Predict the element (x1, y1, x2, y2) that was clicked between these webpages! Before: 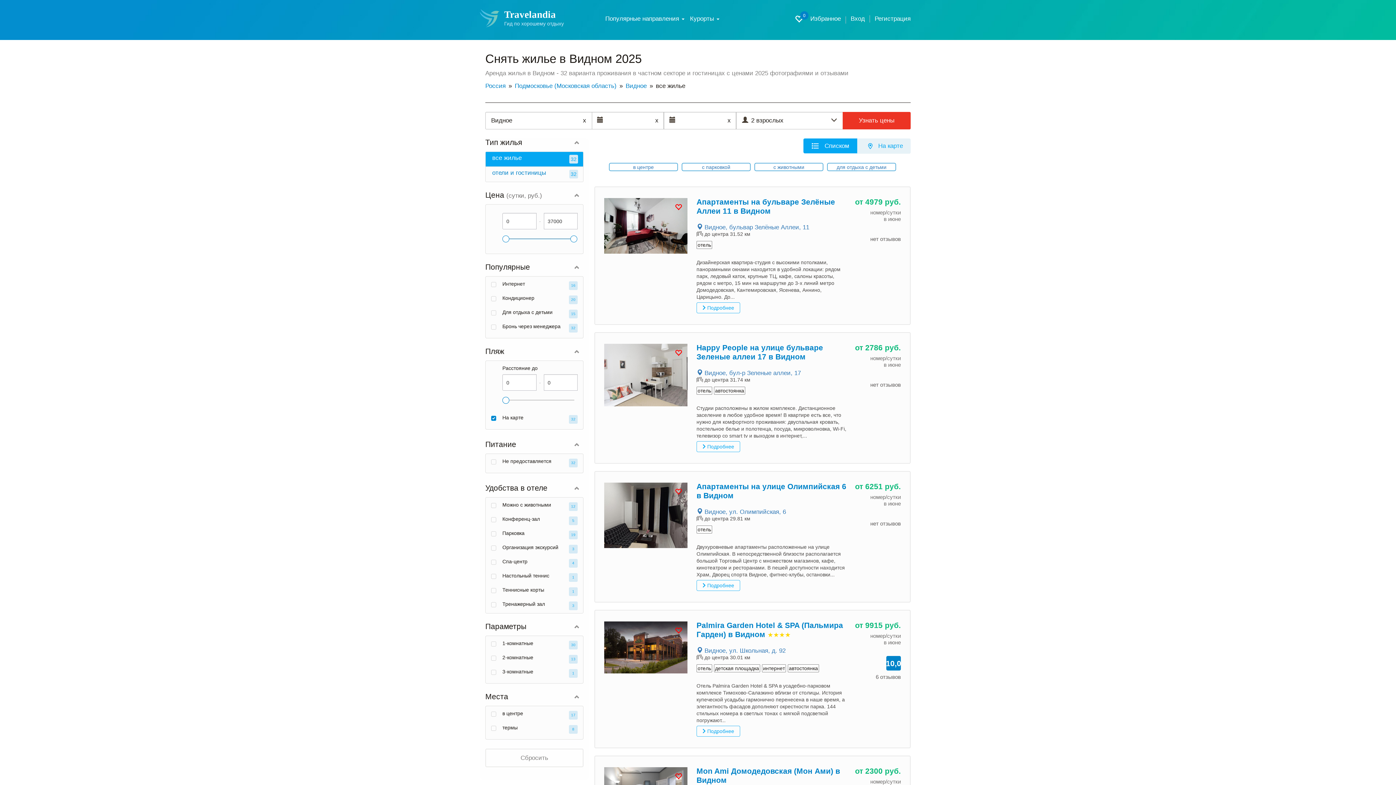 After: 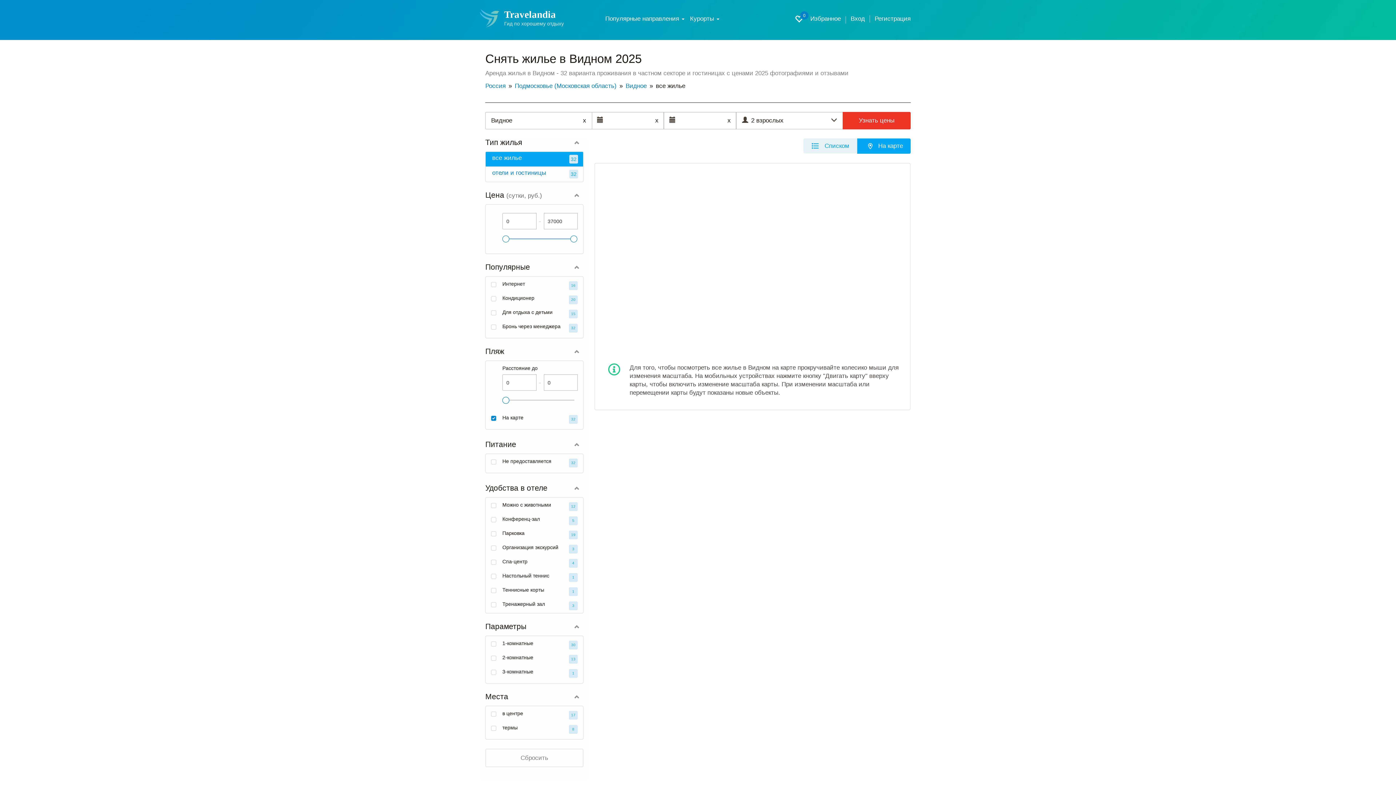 Action: label: 	На карте bbox: (857, 138, 910, 153)